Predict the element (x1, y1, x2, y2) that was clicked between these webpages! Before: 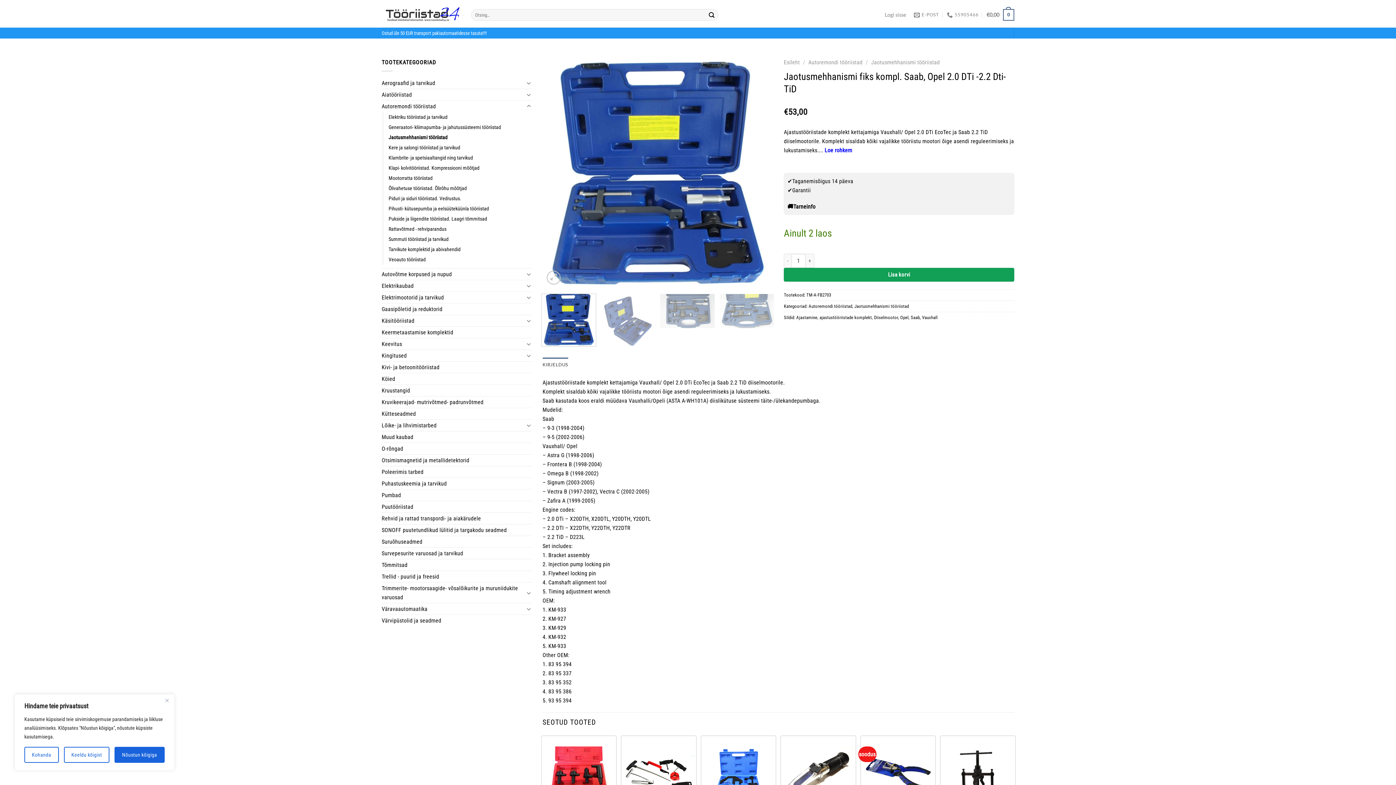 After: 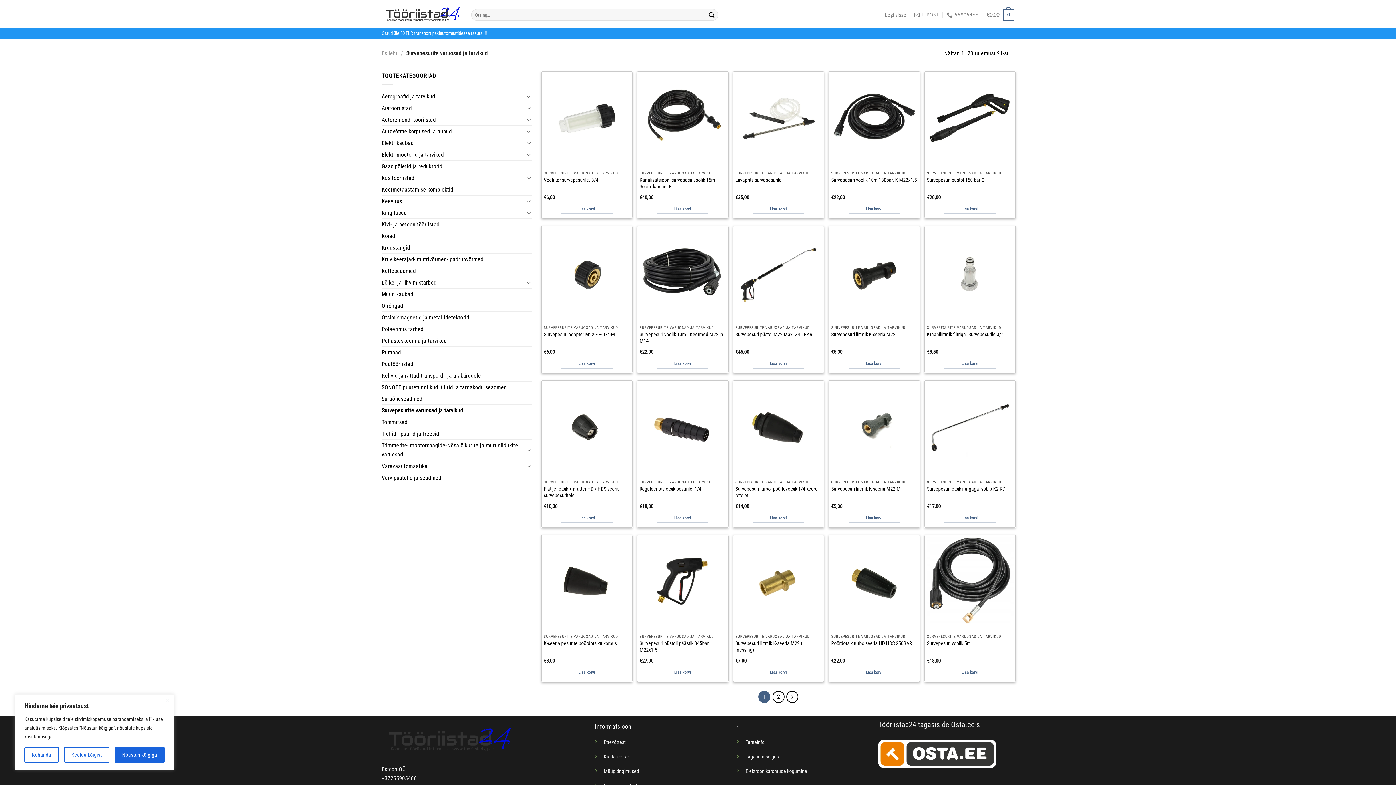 Action: bbox: (381, 548, 531, 559) label: Survepesurite varuosad ja tarvikud